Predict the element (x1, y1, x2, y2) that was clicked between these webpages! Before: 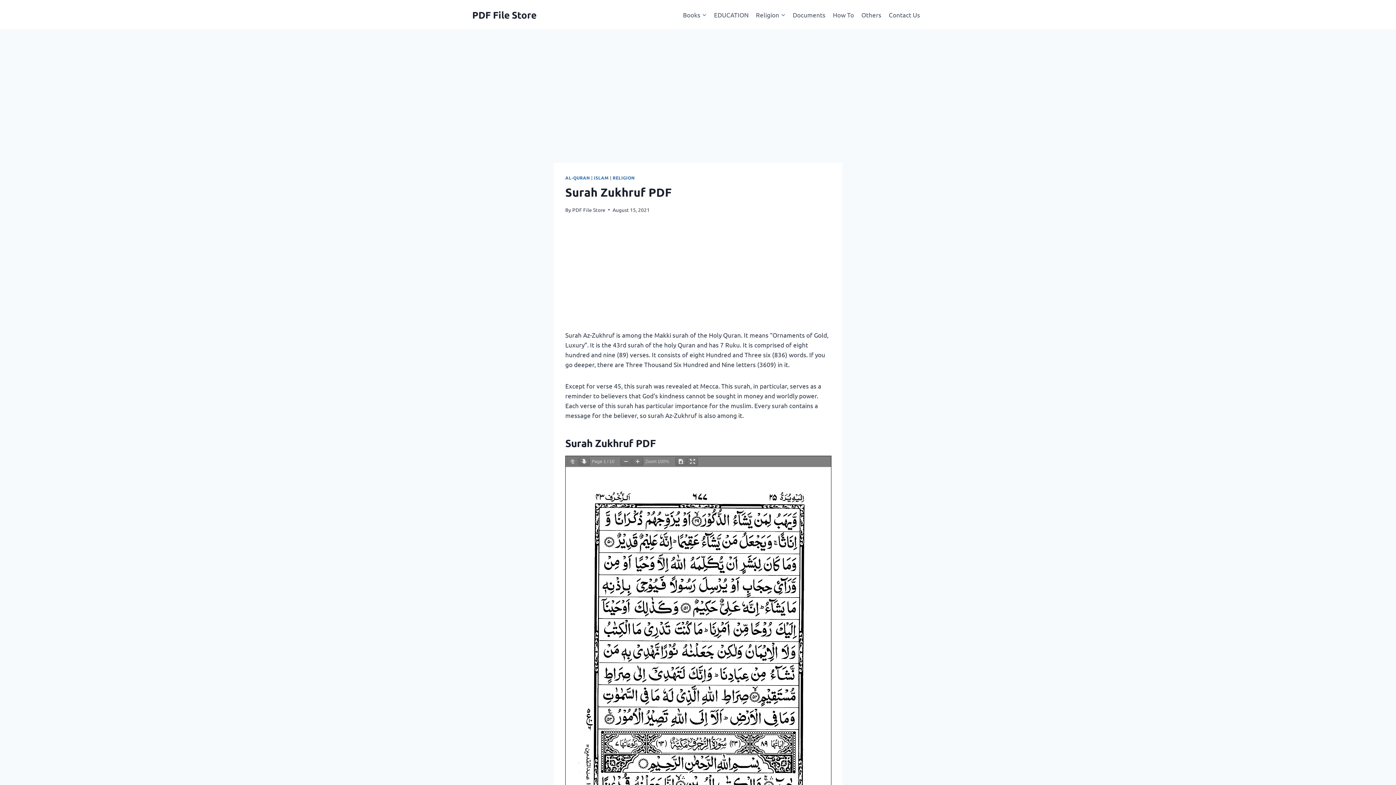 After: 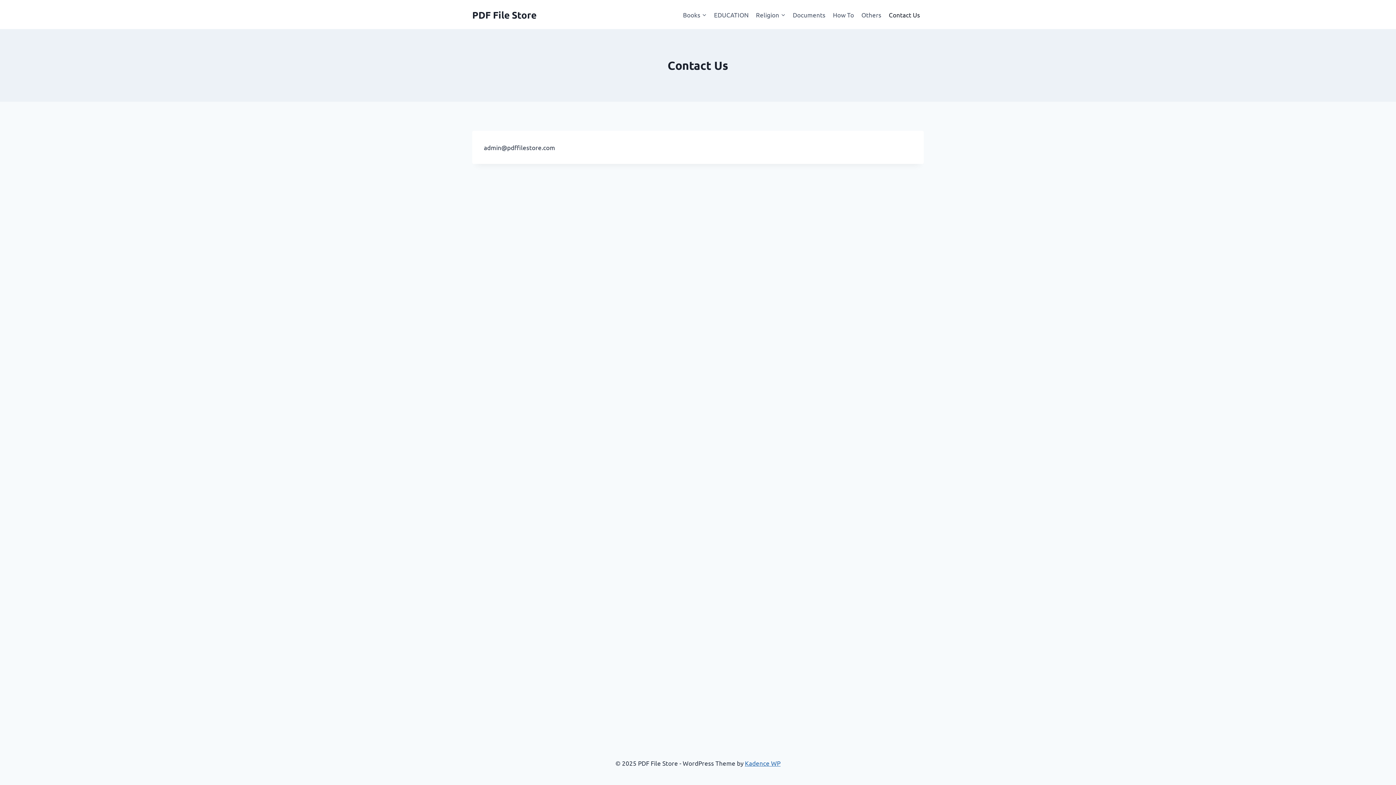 Action: label: Contact Us bbox: (885, 5, 924, 23)